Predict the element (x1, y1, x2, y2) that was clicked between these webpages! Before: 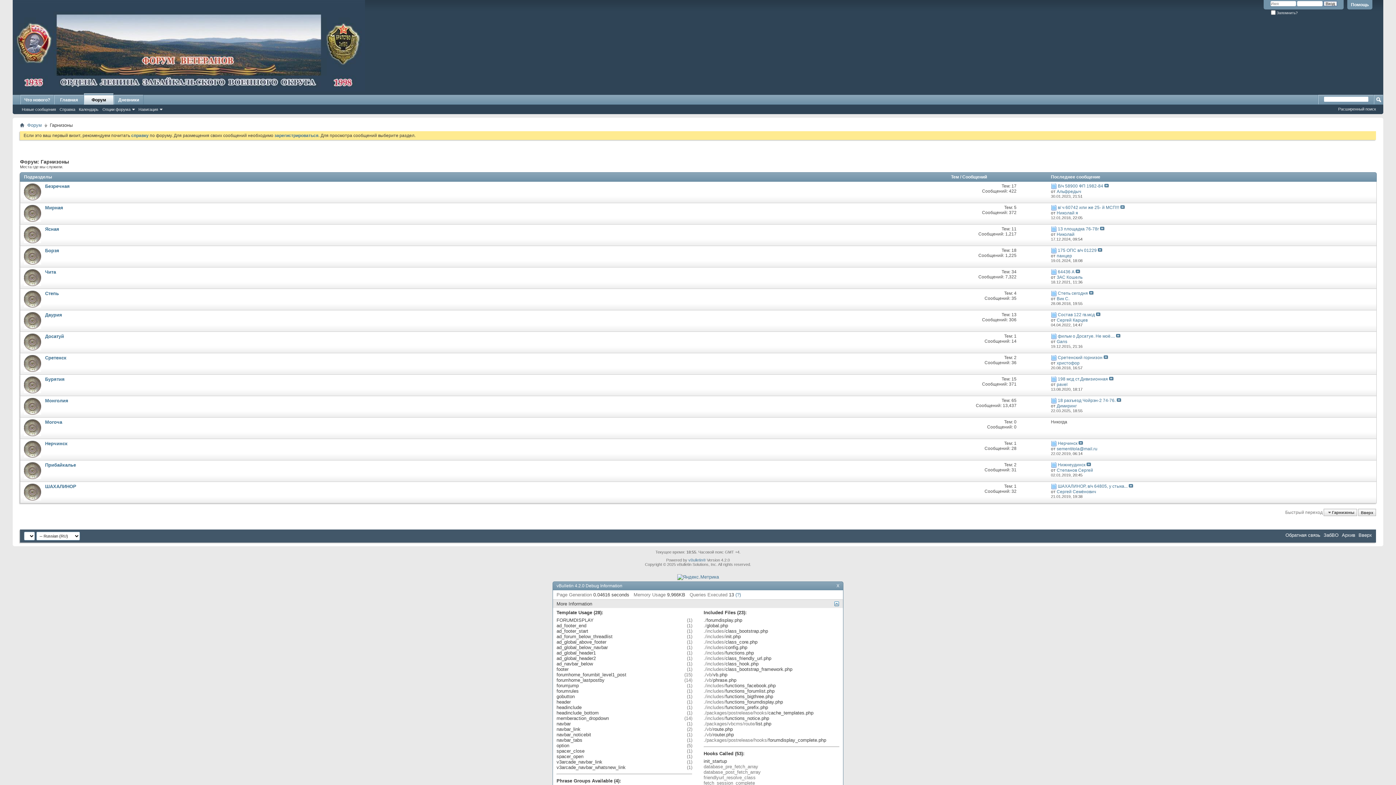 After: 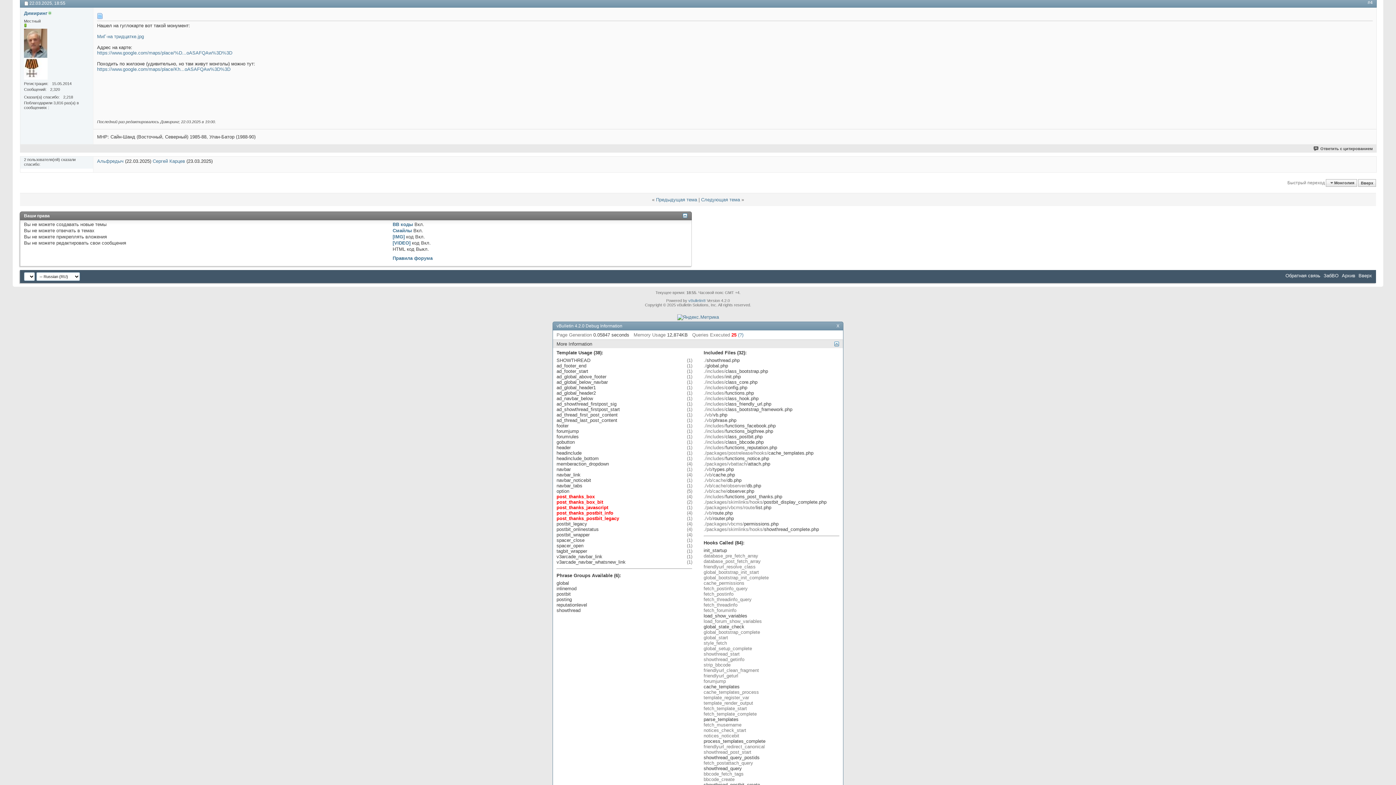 Action: bbox: (1058, 398, 1115, 403) label: 18 разъезд Чойрэн-2 74-76.